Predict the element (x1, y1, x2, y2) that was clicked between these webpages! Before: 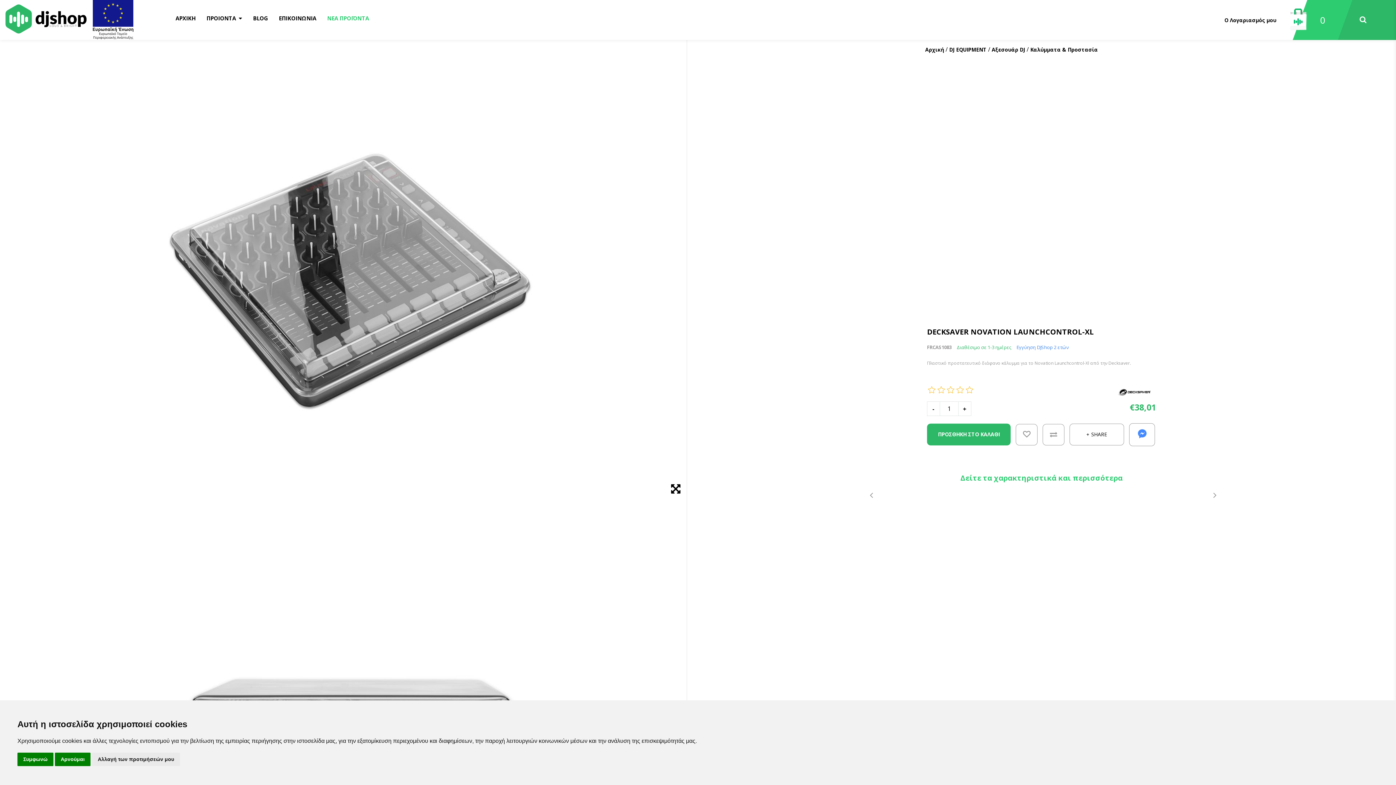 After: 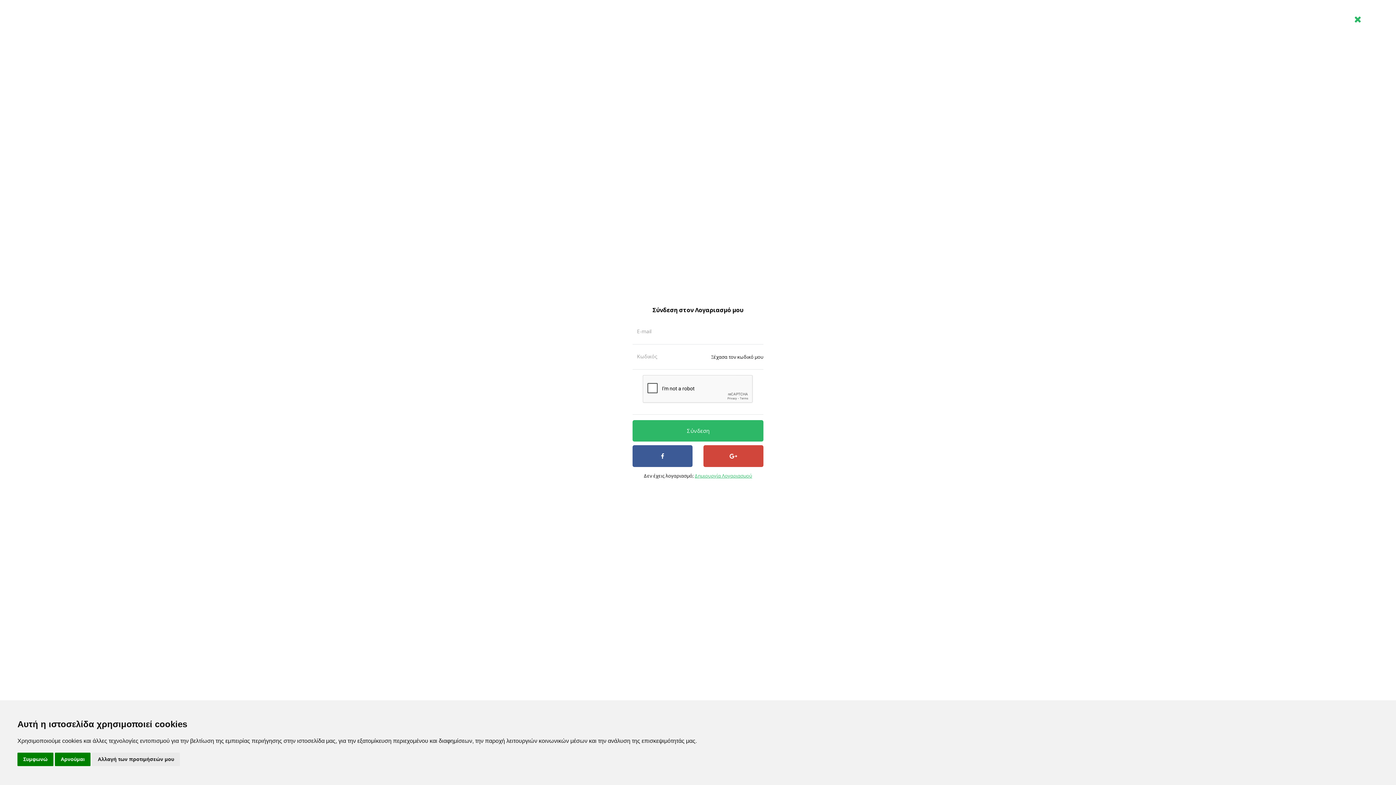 Action: bbox: (1224, 16, 1276, 23) label: Ο Λογαριασμός μου